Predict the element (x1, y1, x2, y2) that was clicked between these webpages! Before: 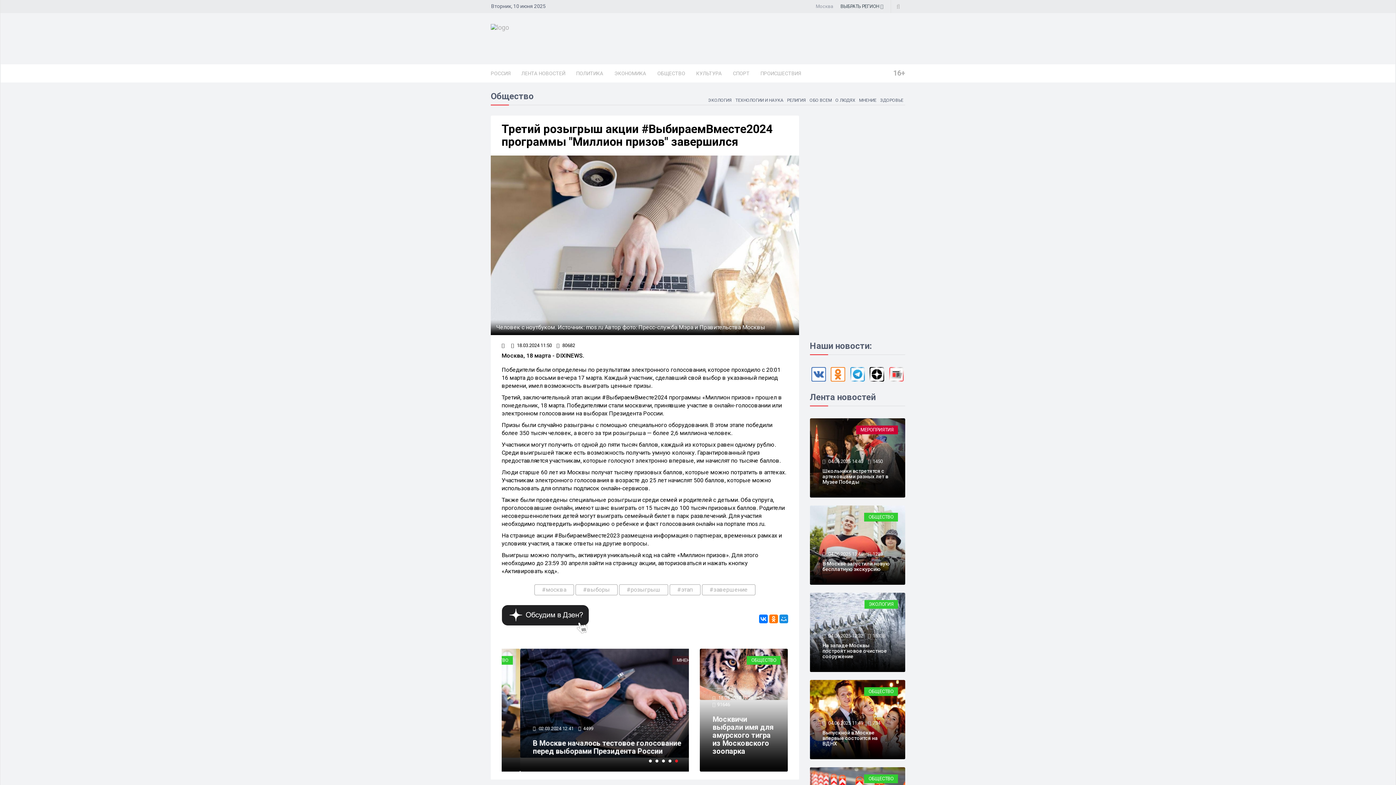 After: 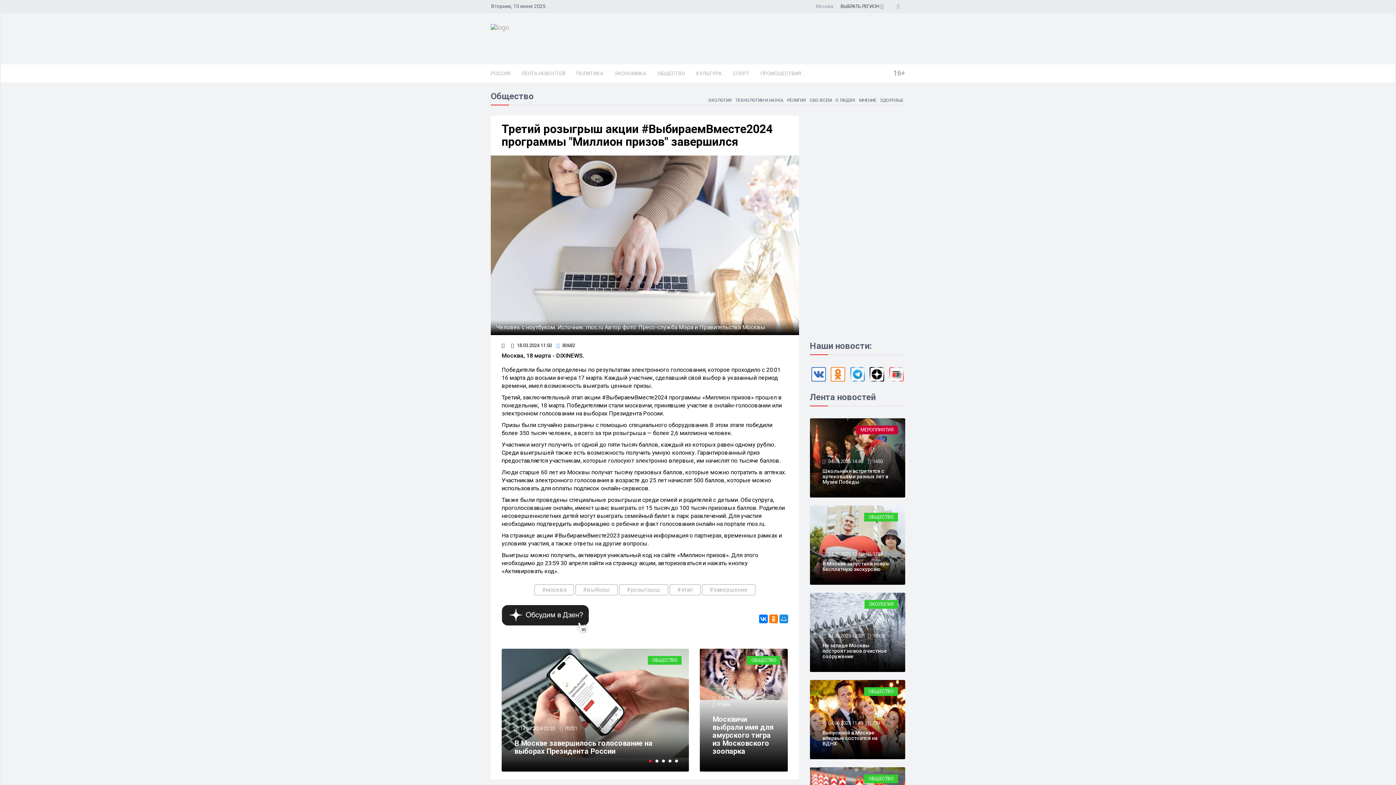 Action: label:  80682 bbox: (556, 342, 575, 348)